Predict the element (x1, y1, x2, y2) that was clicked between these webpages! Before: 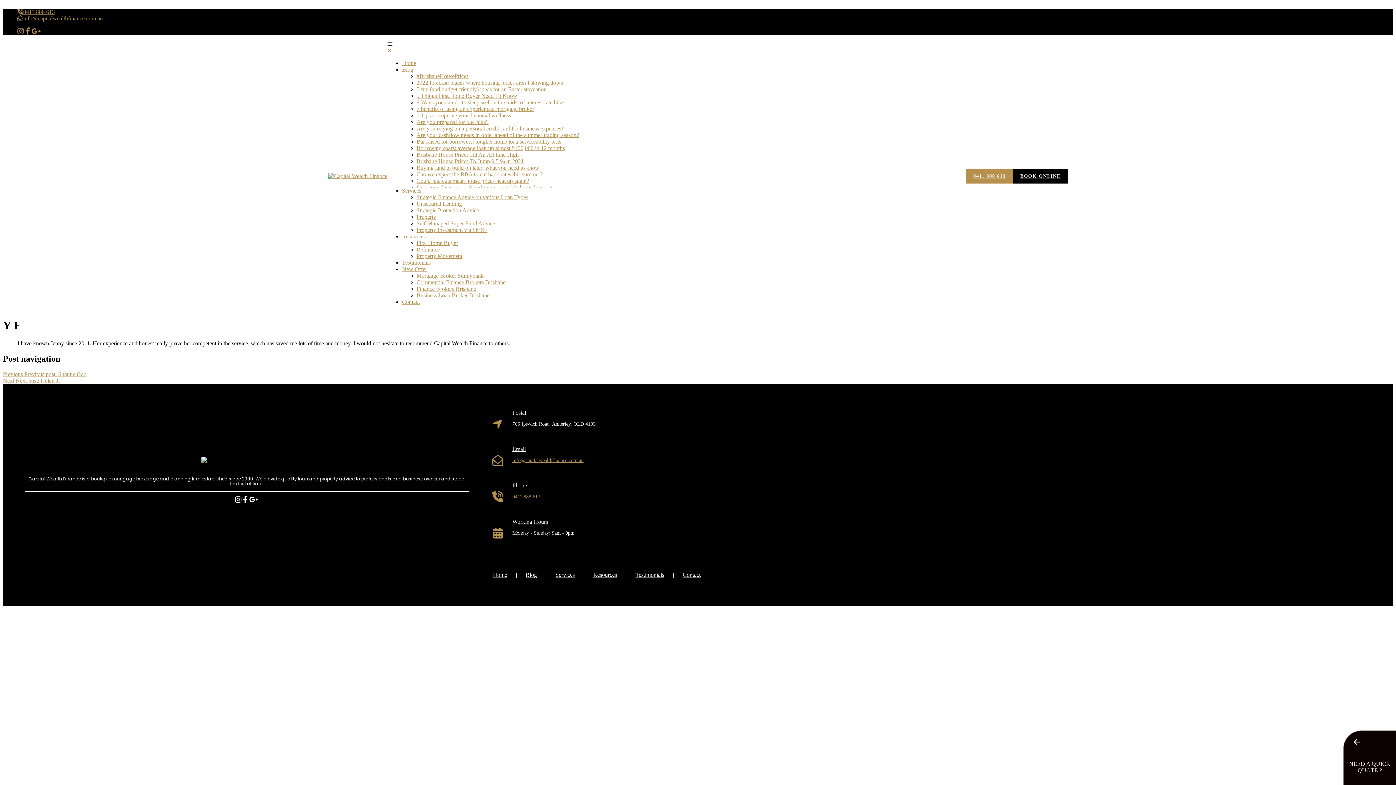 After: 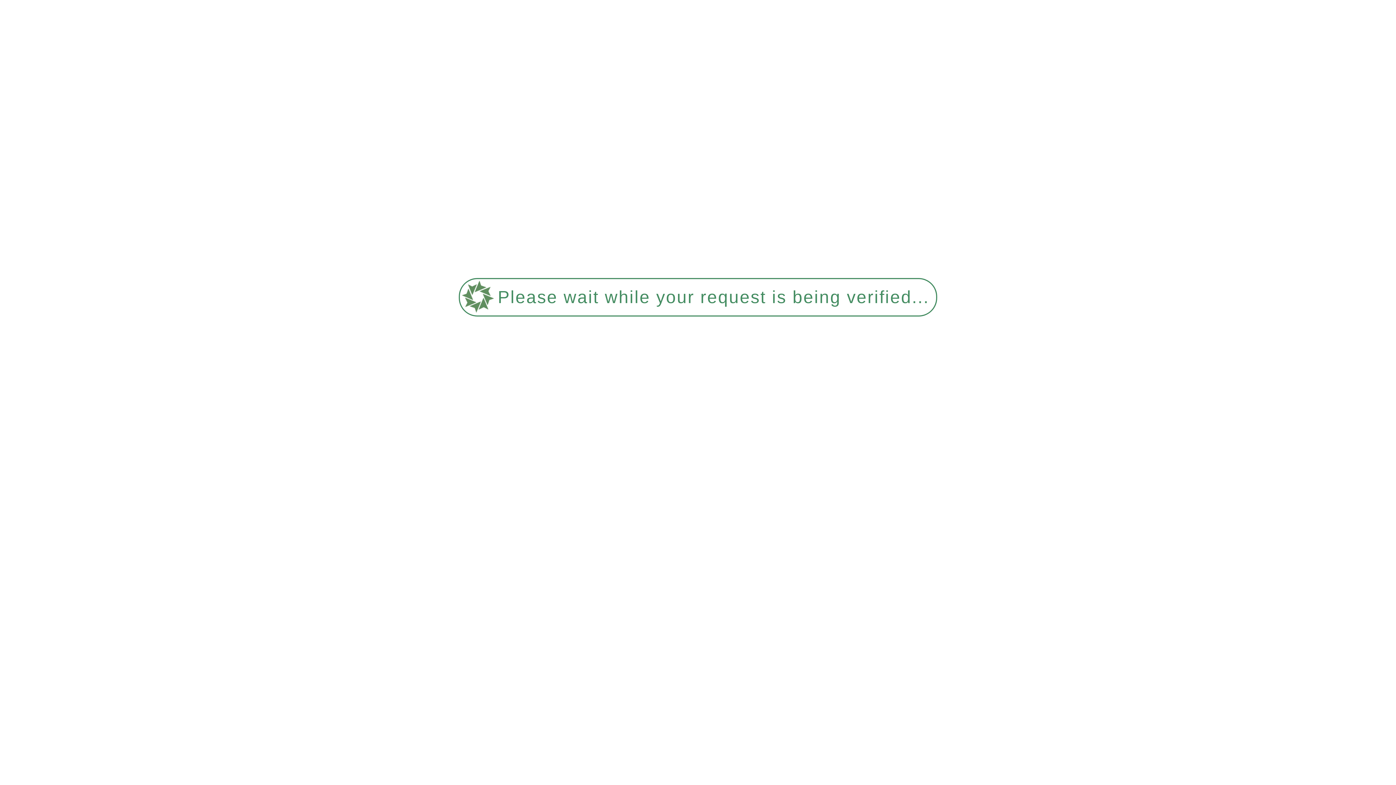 Action: bbox: (493, 571, 507, 578) label: Home